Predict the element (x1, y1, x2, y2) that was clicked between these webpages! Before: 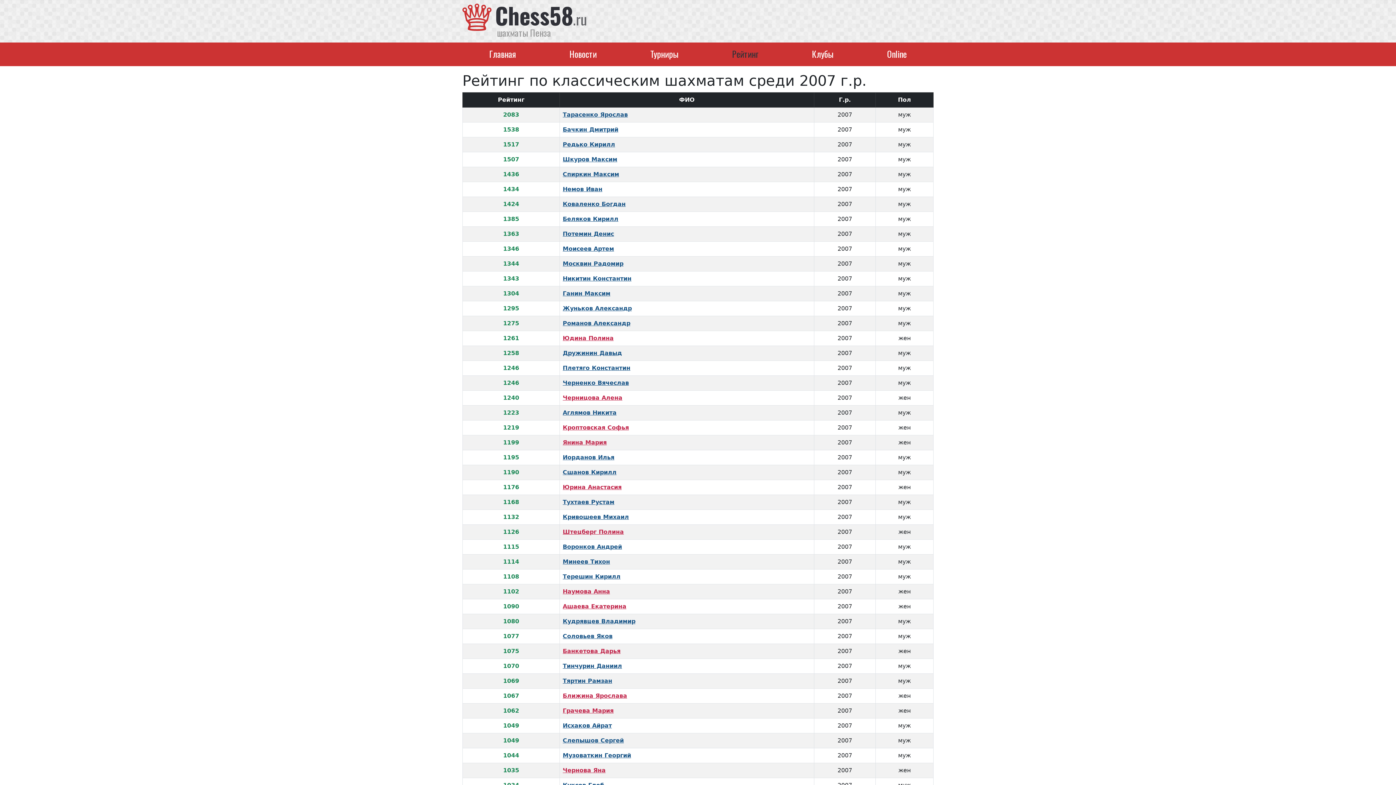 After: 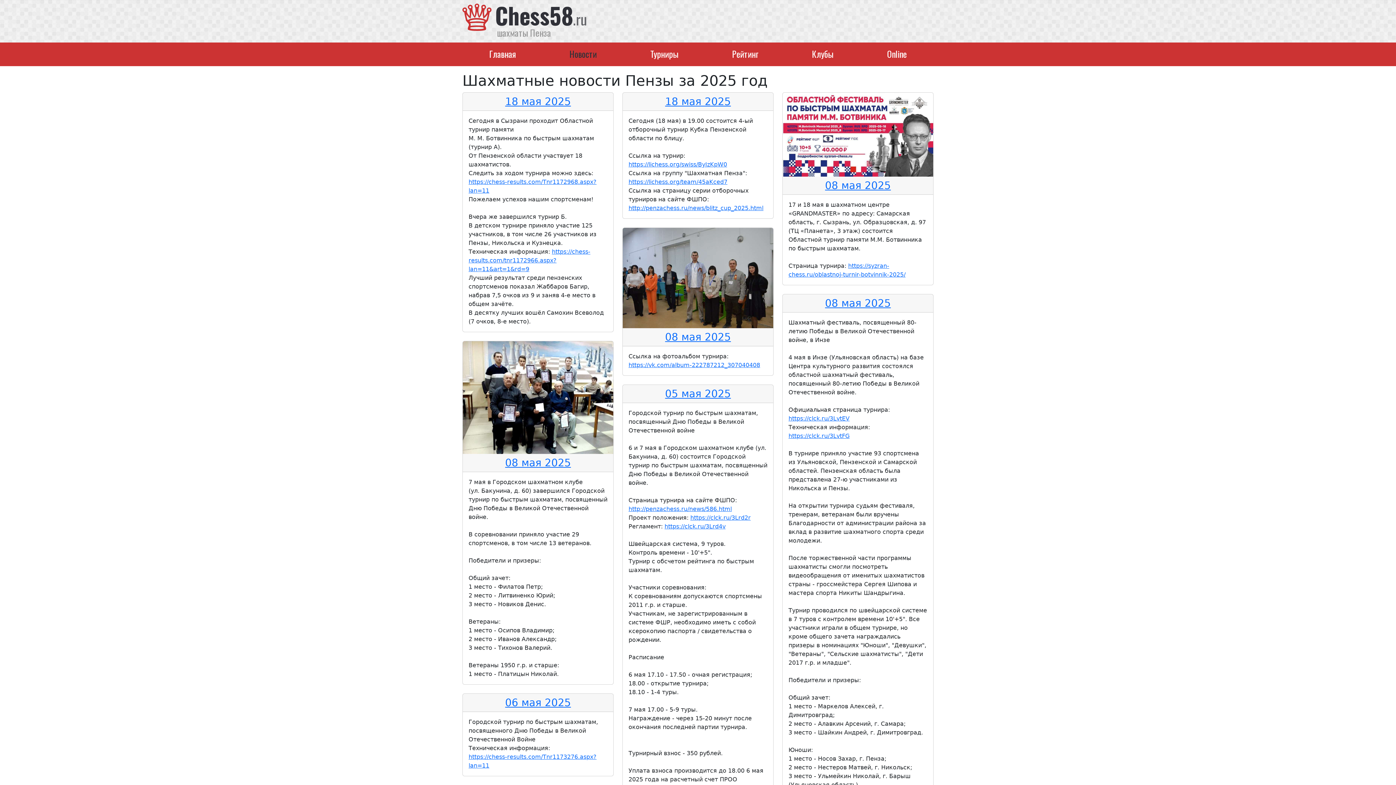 Action: bbox: (542, 47, 623, 61) label: Новости